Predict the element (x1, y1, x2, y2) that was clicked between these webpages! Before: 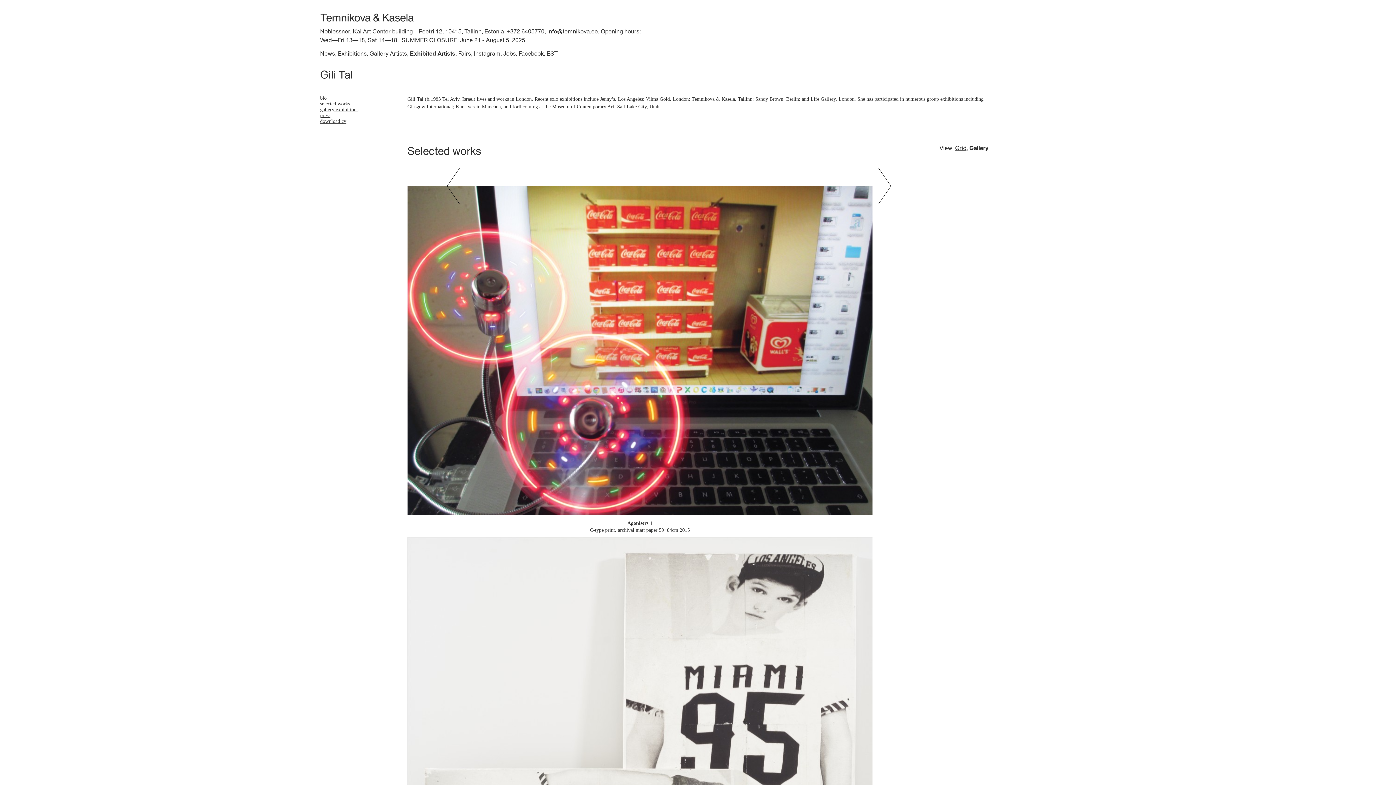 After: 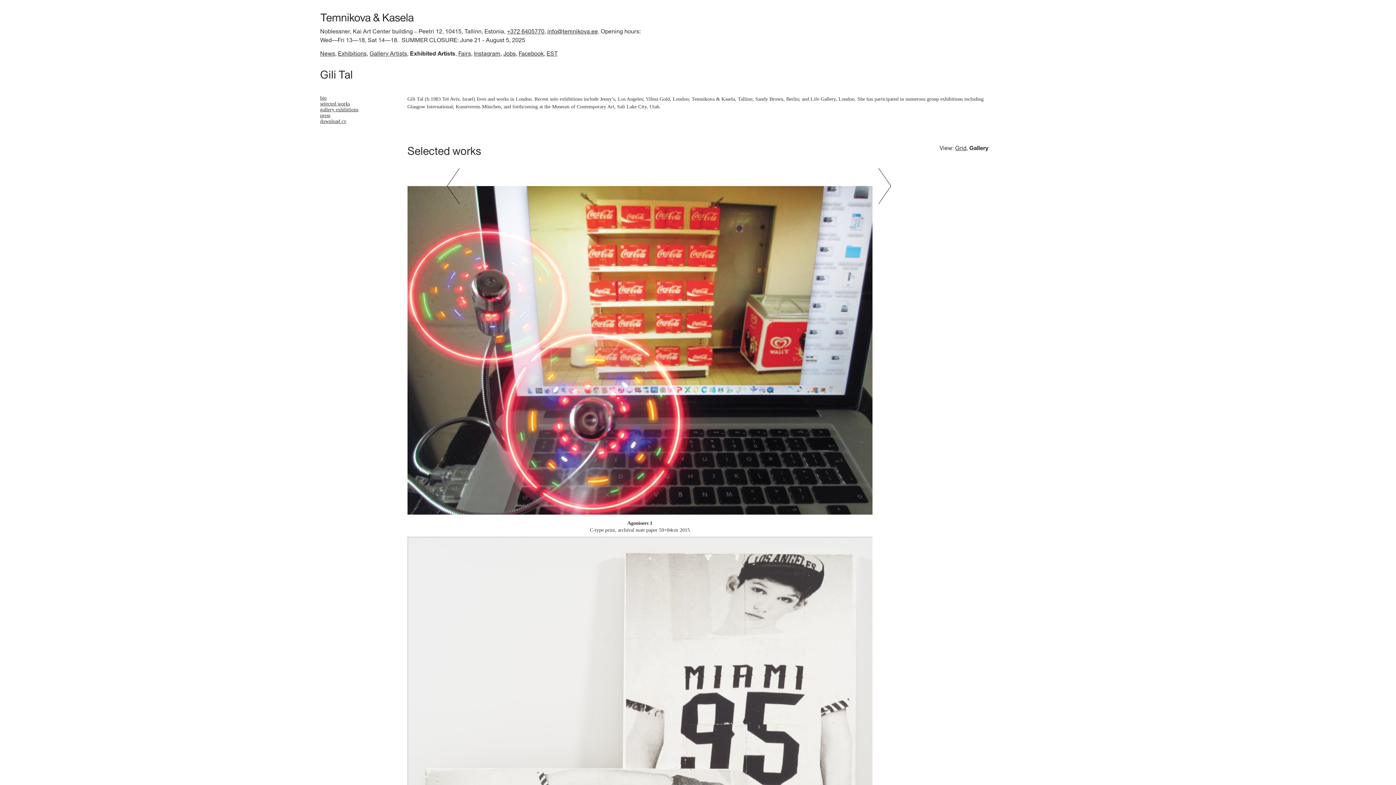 Action: label: +372 6405770 bbox: (507, 28, 544, 34)